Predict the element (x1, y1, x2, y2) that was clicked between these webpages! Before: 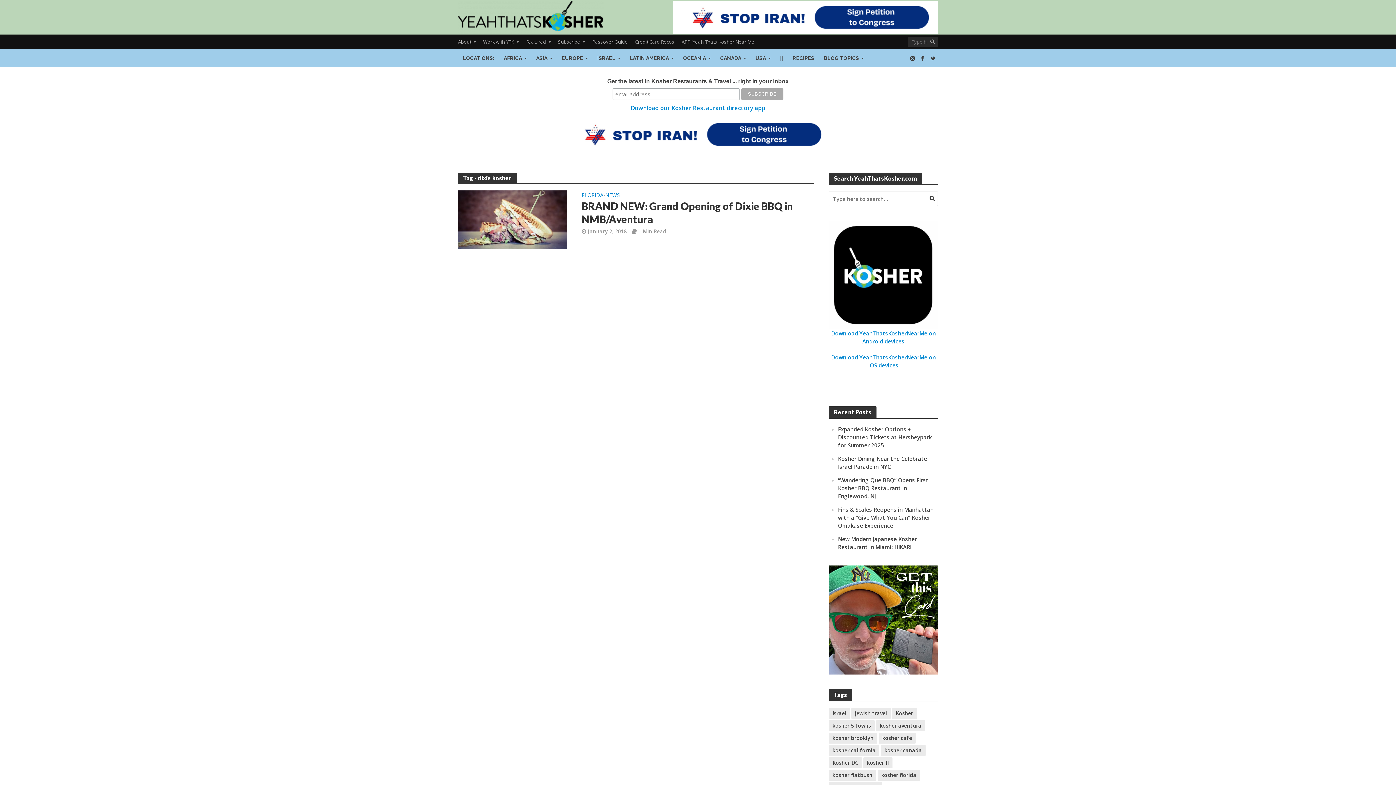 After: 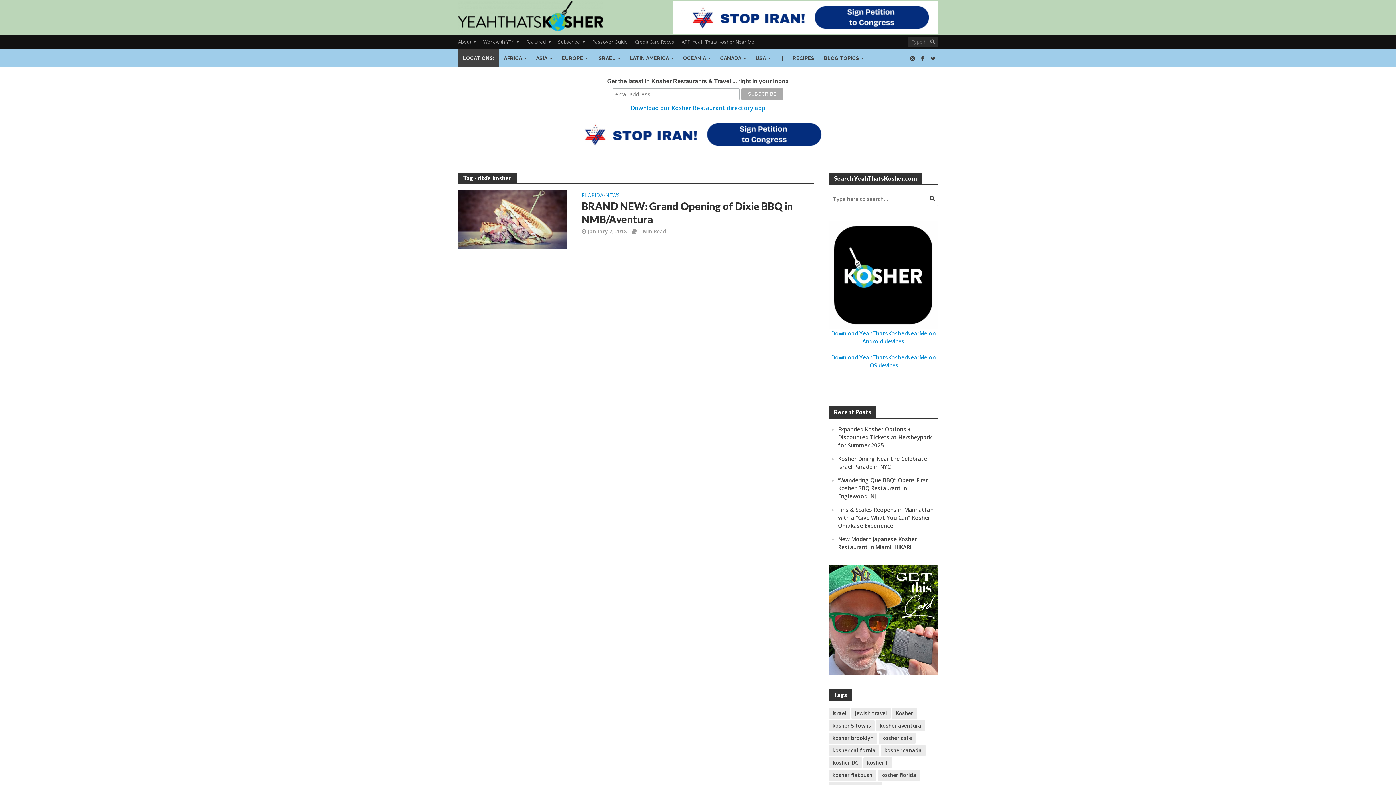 Action: label: LOCATIONS: bbox: (458, 49, 499, 67)